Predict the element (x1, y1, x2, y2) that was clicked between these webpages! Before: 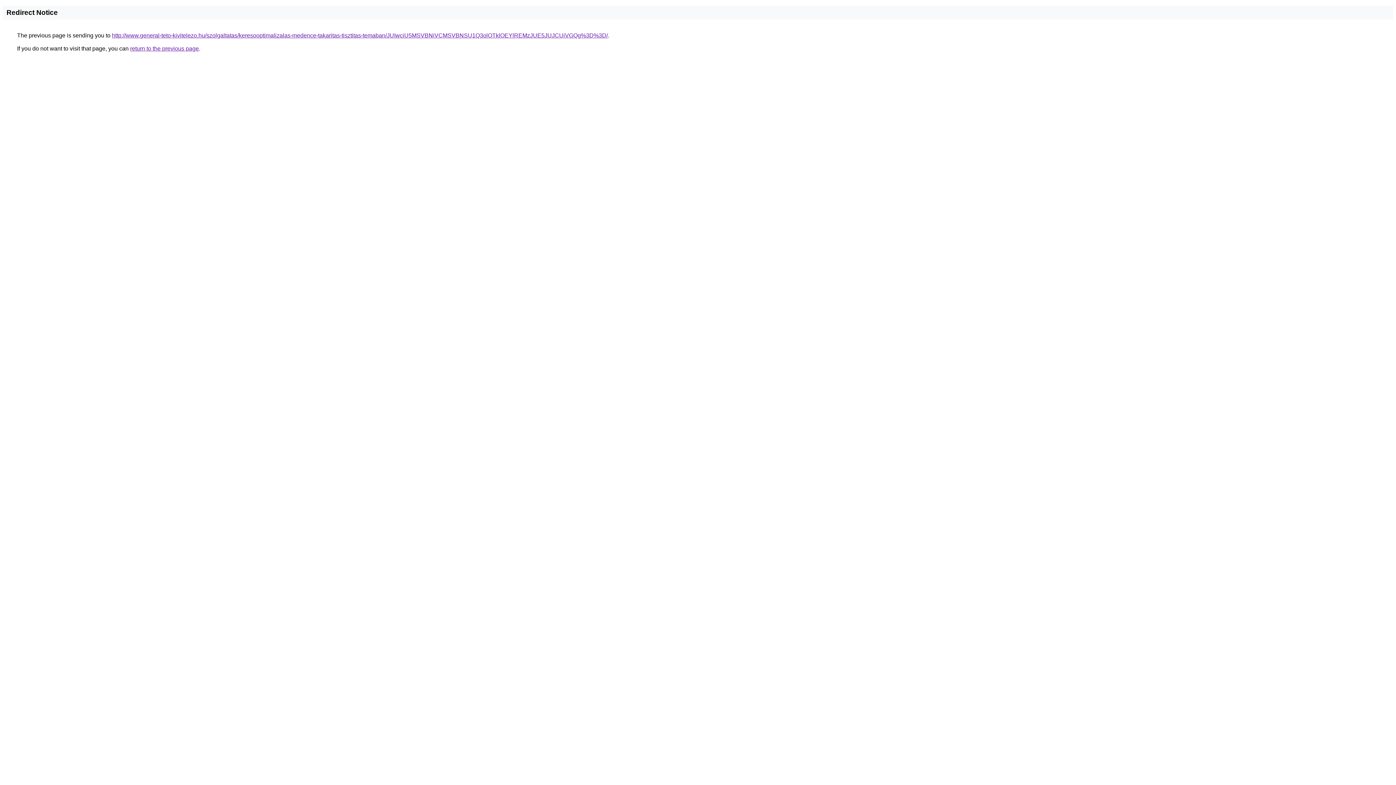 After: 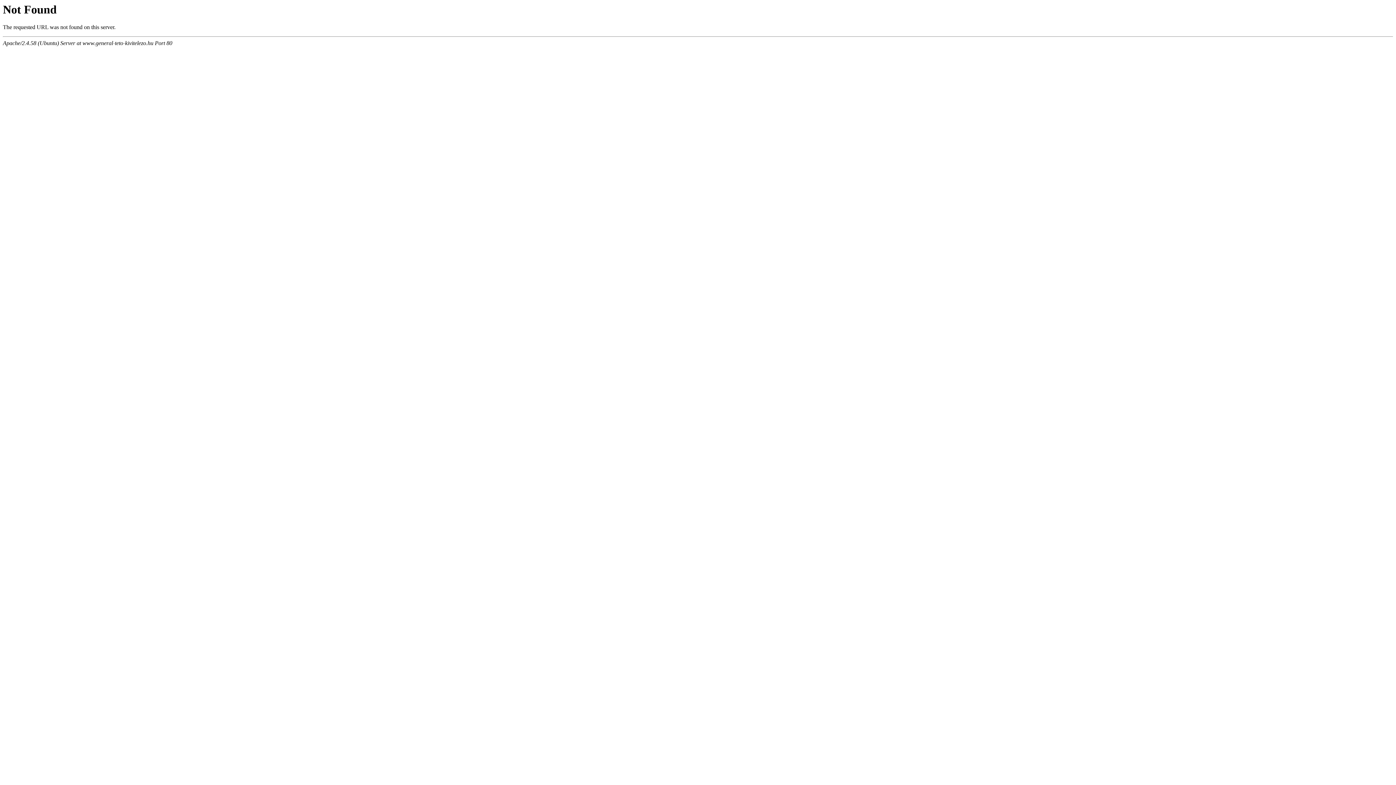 Action: label: http://www.general-teto-kivitelezo.hu/szolgaltatas/keresooptimalizalas-medence-takaritas-tisztitas-temaban/JUIwciU5MSVBNiVCMSVBNSU1Q3olOTklOEYlREMzJUE5JUJCUiVGQg%3D%3D/ bbox: (112, 32, 608, 38)